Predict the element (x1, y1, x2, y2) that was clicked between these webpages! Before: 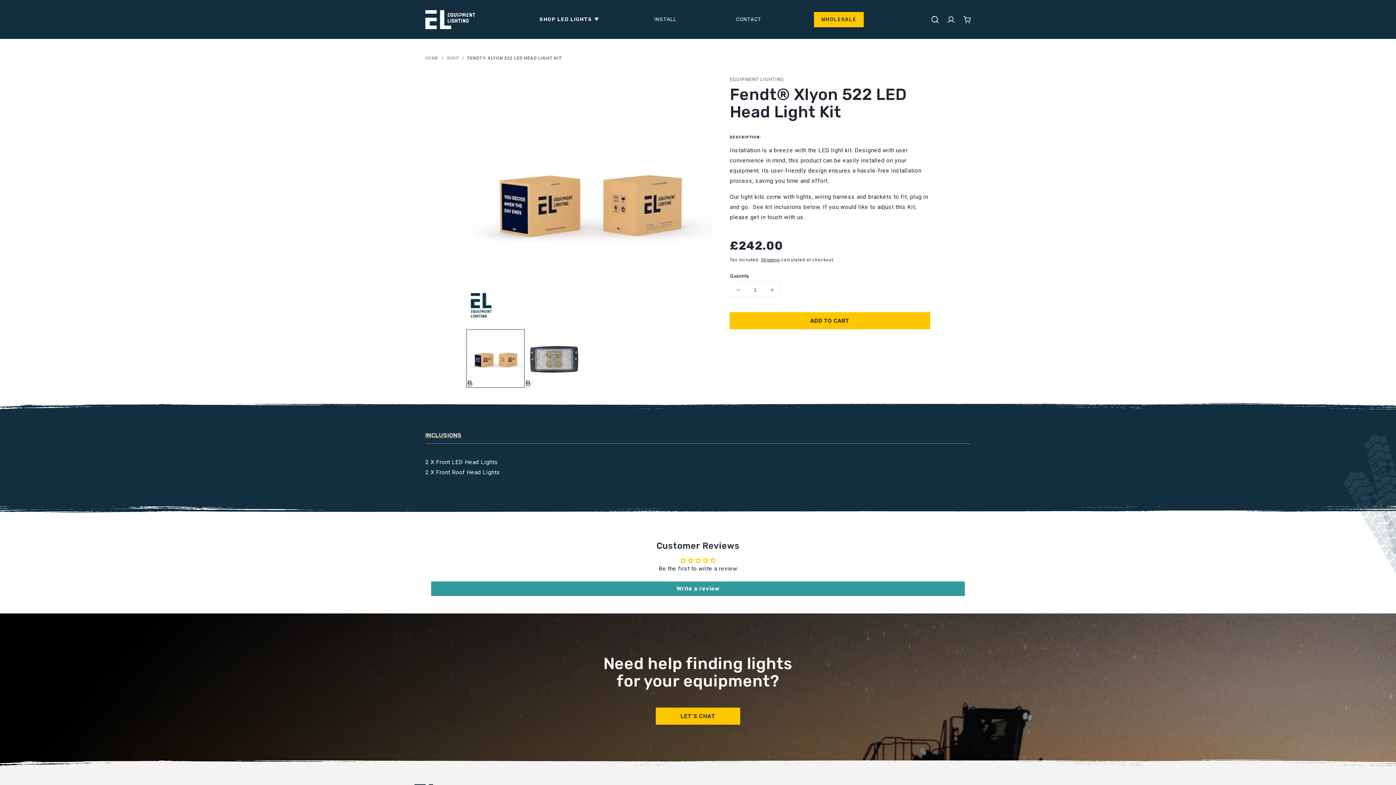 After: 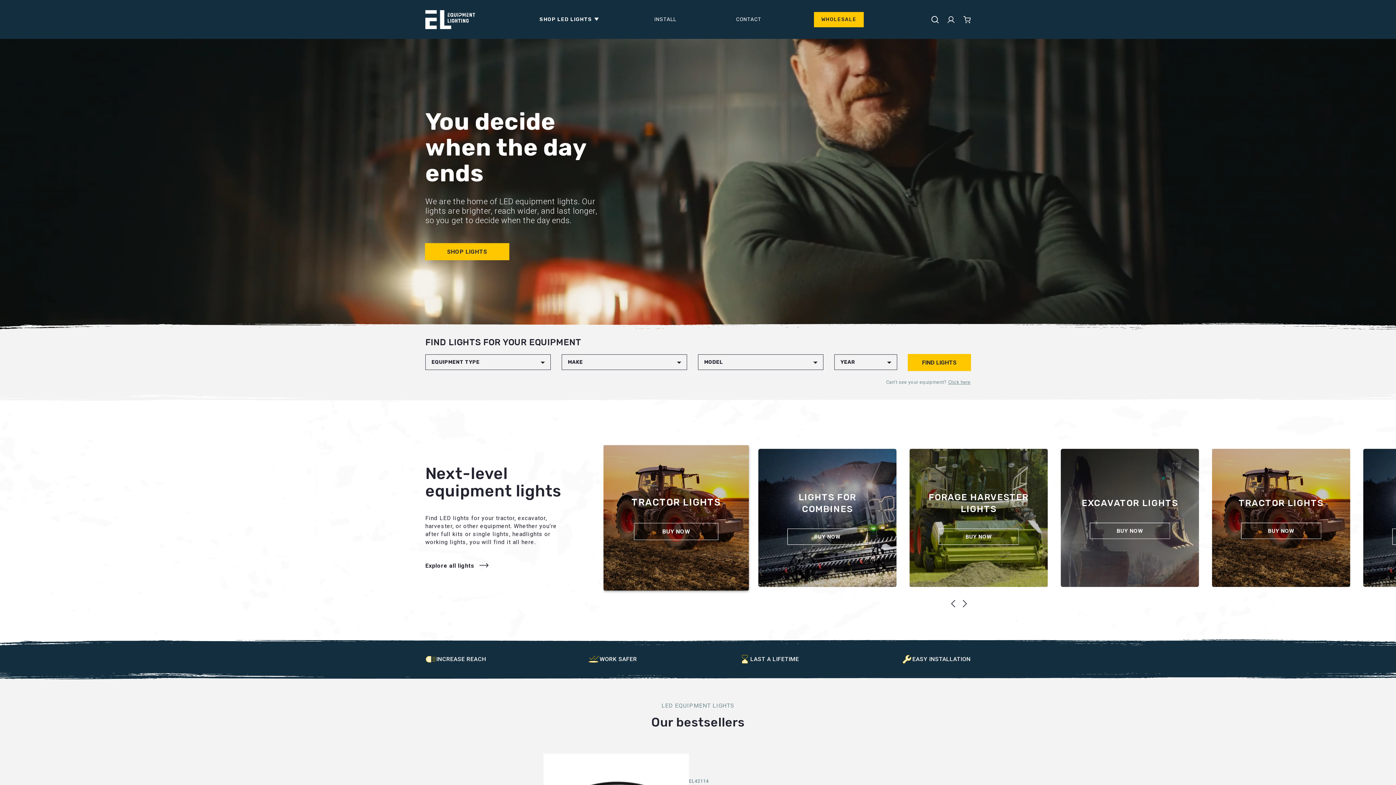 Action: bbox: (425, 55, 438, 60) label: HOME